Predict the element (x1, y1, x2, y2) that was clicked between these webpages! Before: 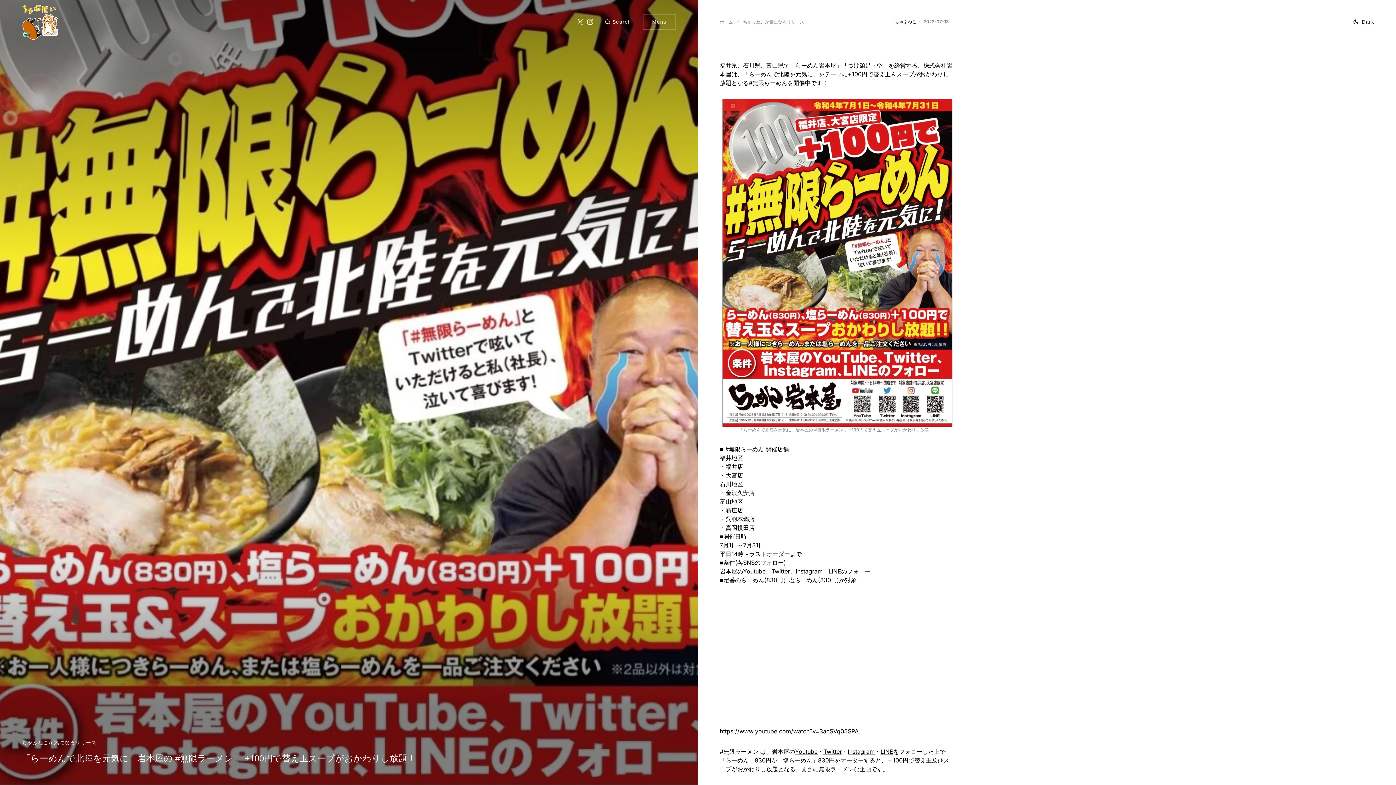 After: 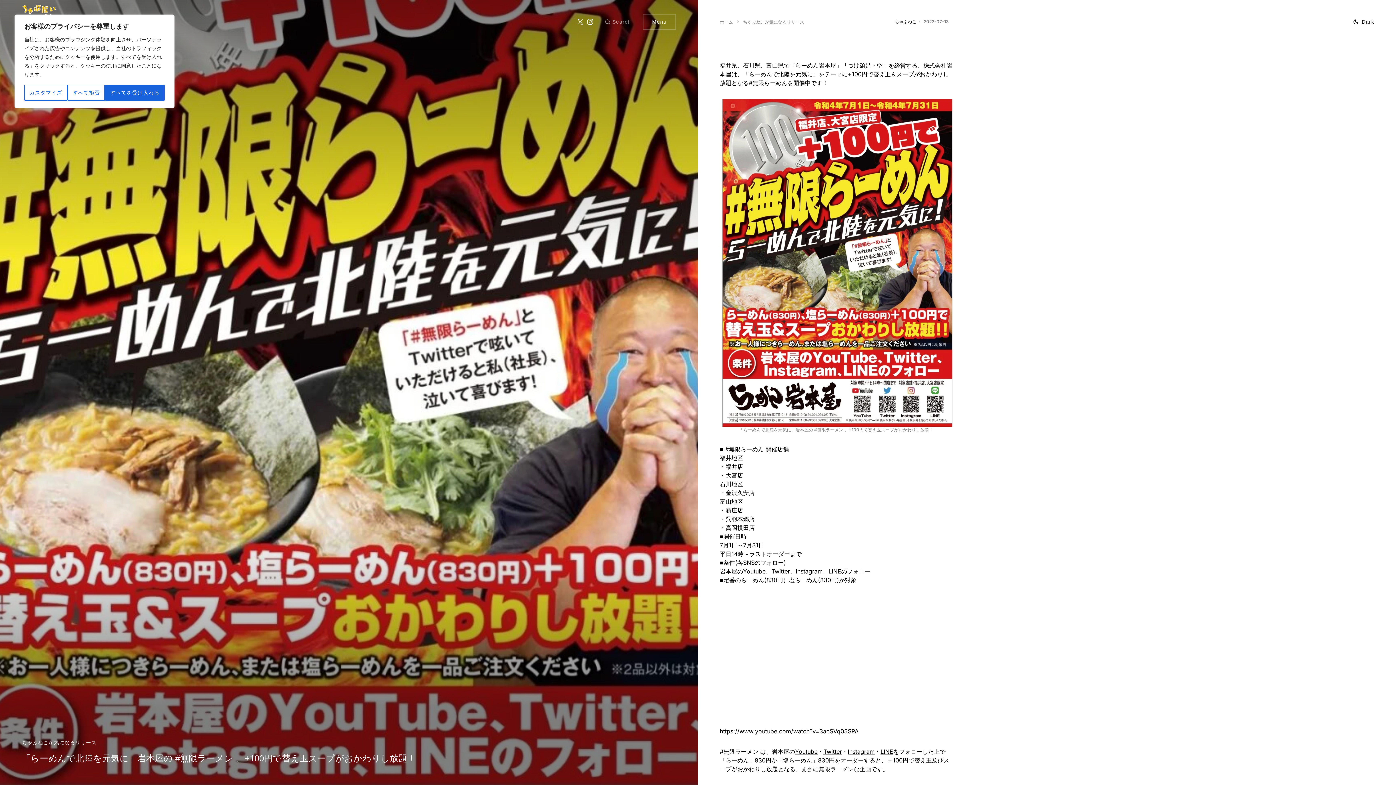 Action: bbox: (604, 18, 631, 25) label: Search